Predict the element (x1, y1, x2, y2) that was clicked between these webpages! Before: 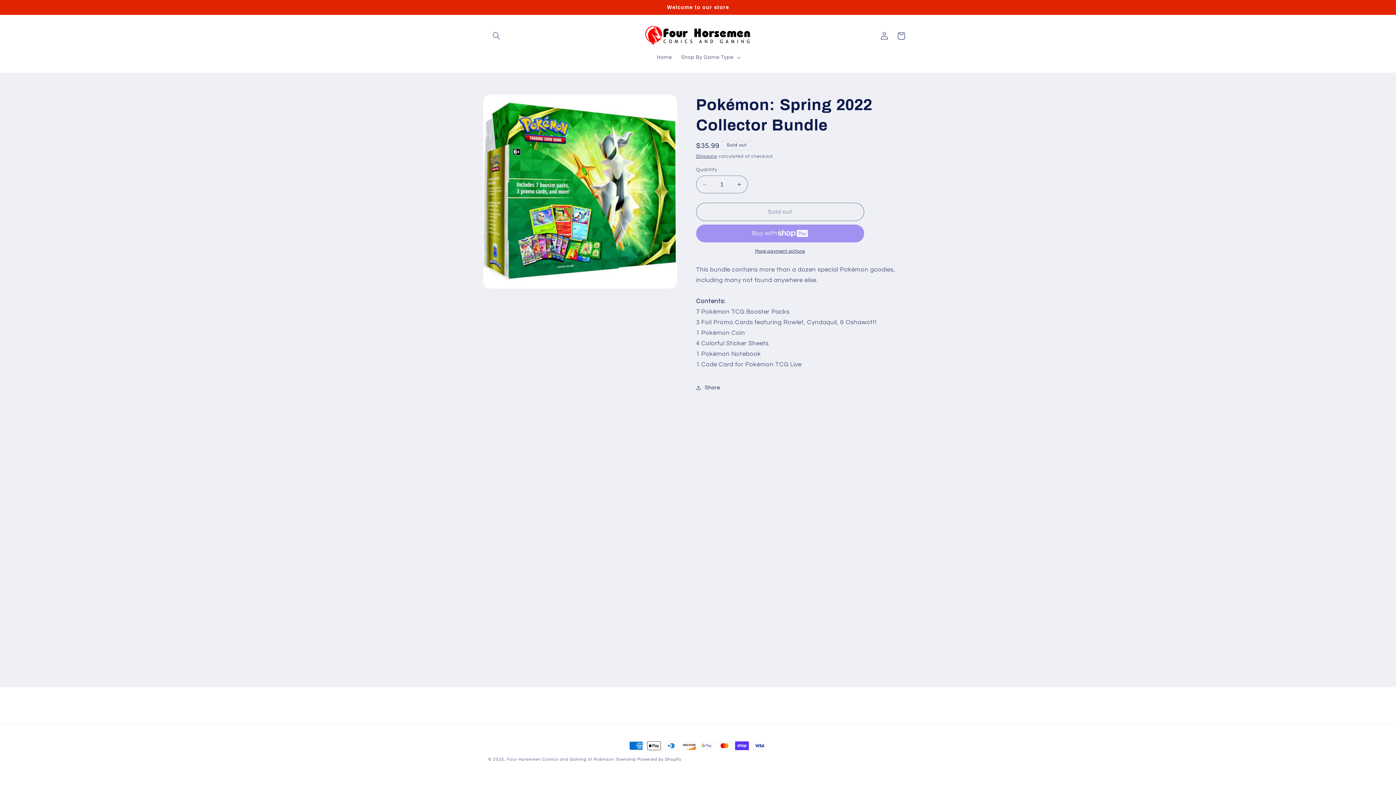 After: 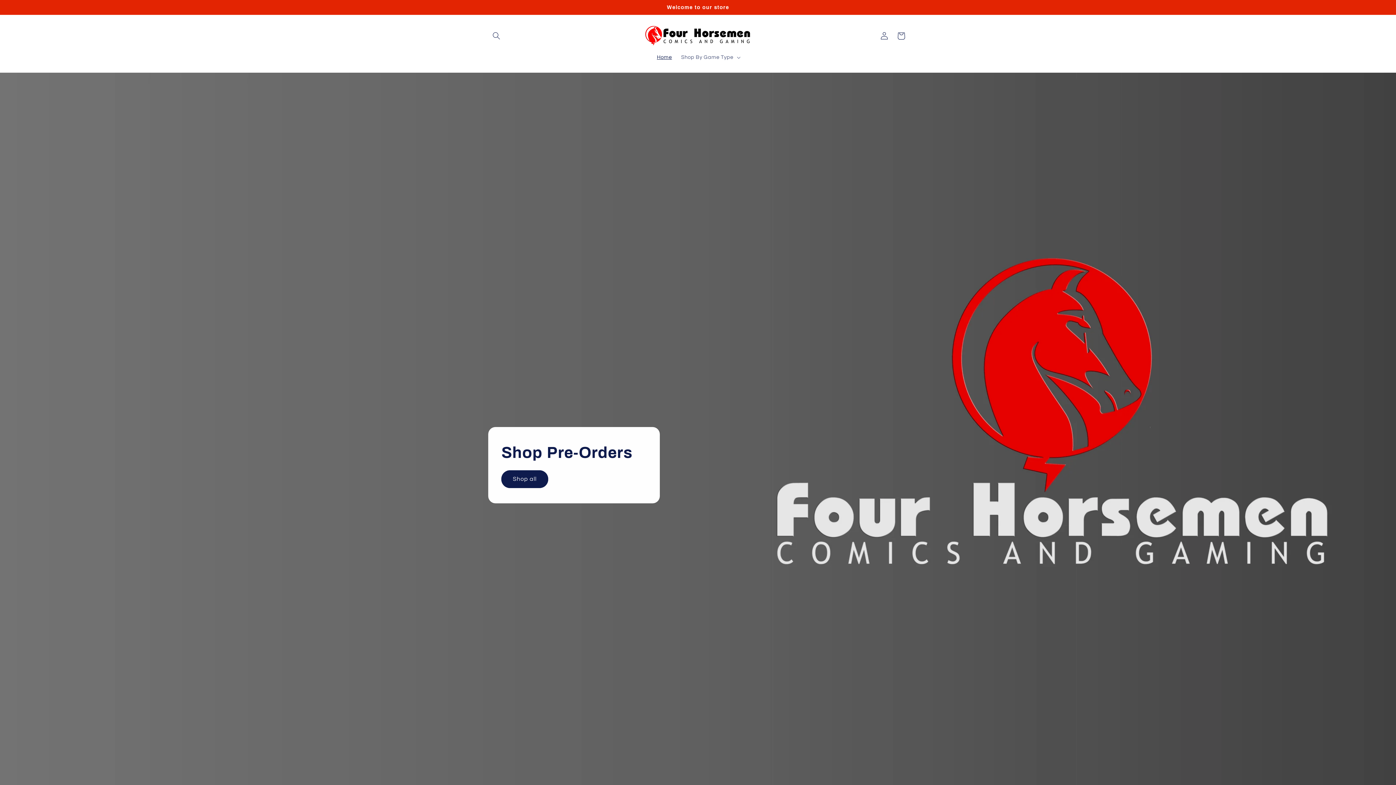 Action: bbox: (640, 22, 755, 49)